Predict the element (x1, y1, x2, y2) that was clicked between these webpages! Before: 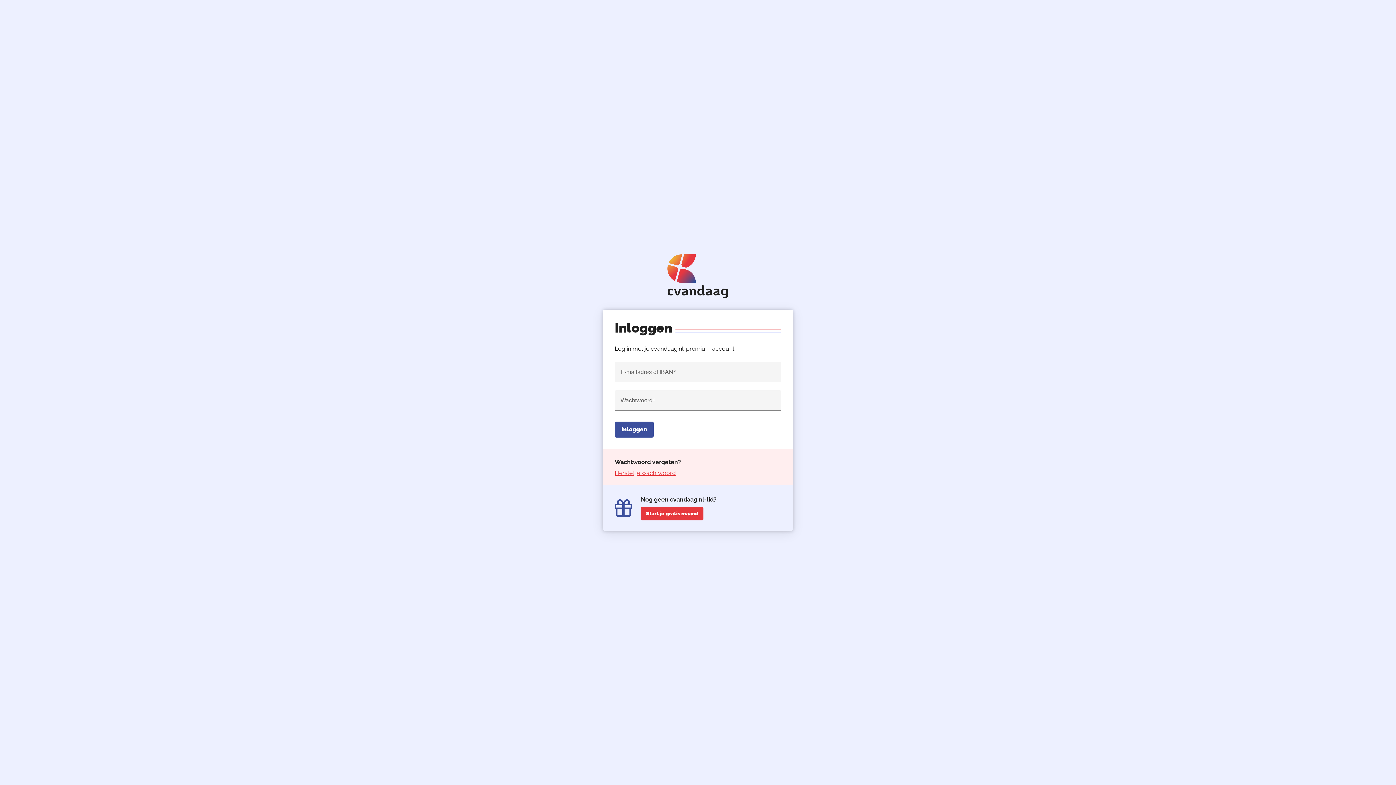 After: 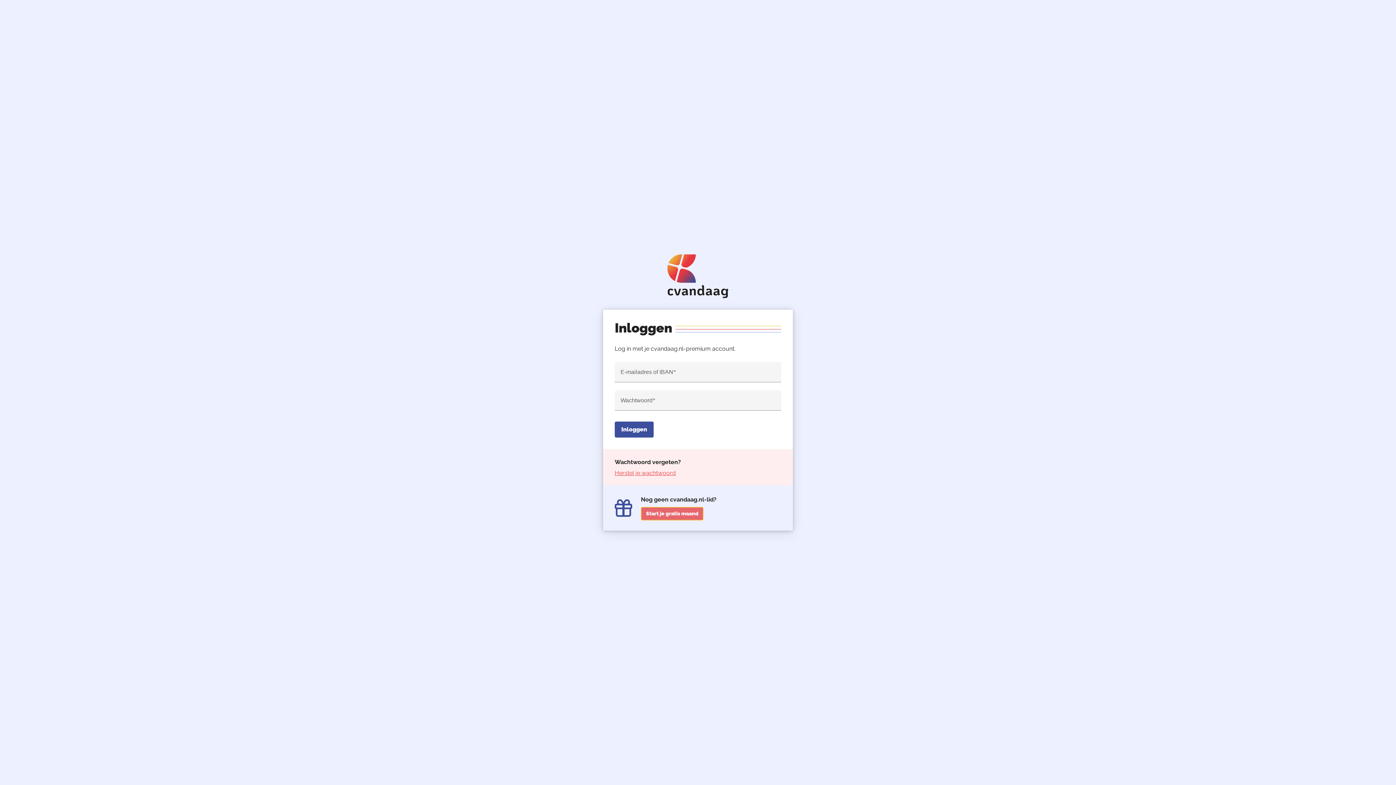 Action: label: Start je gratis maand bbox: (641, 507, 703, 520)